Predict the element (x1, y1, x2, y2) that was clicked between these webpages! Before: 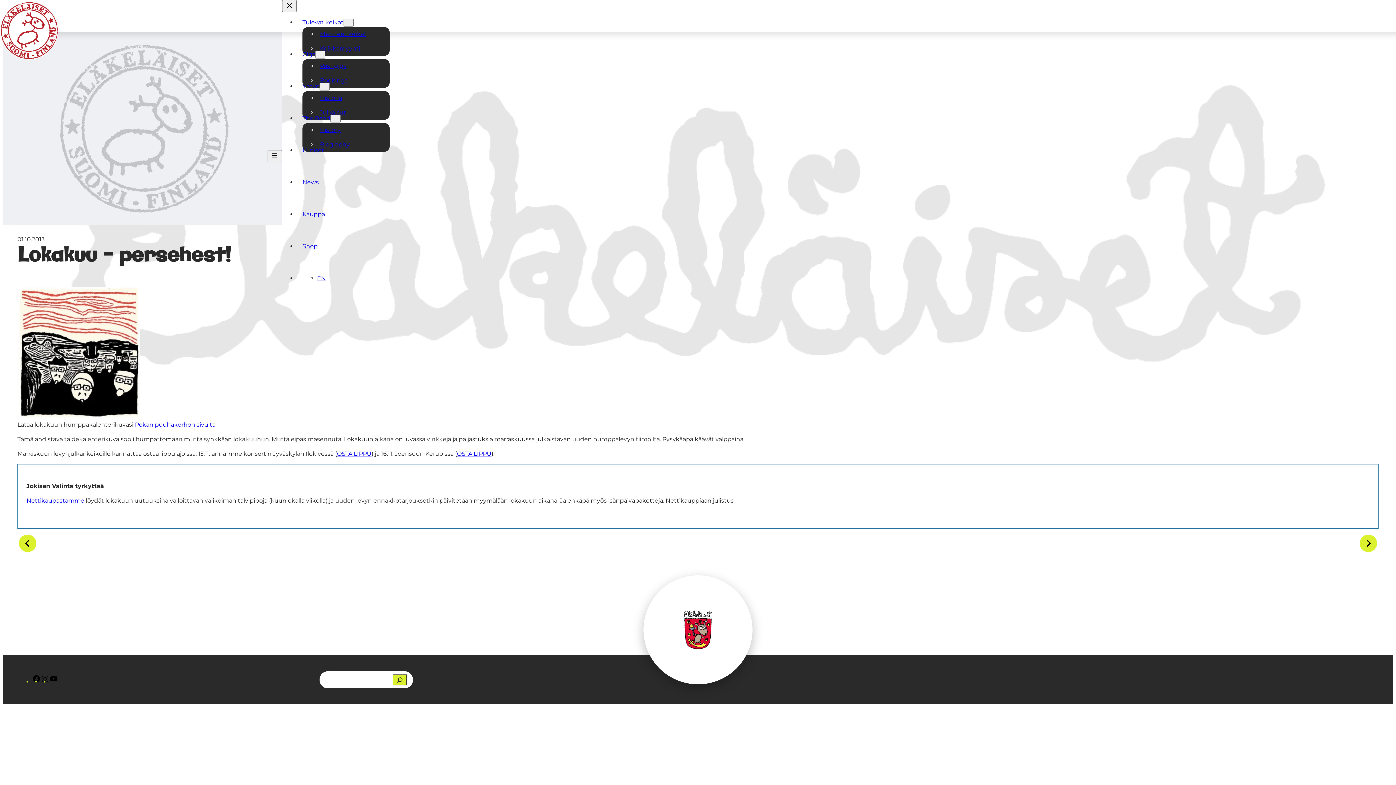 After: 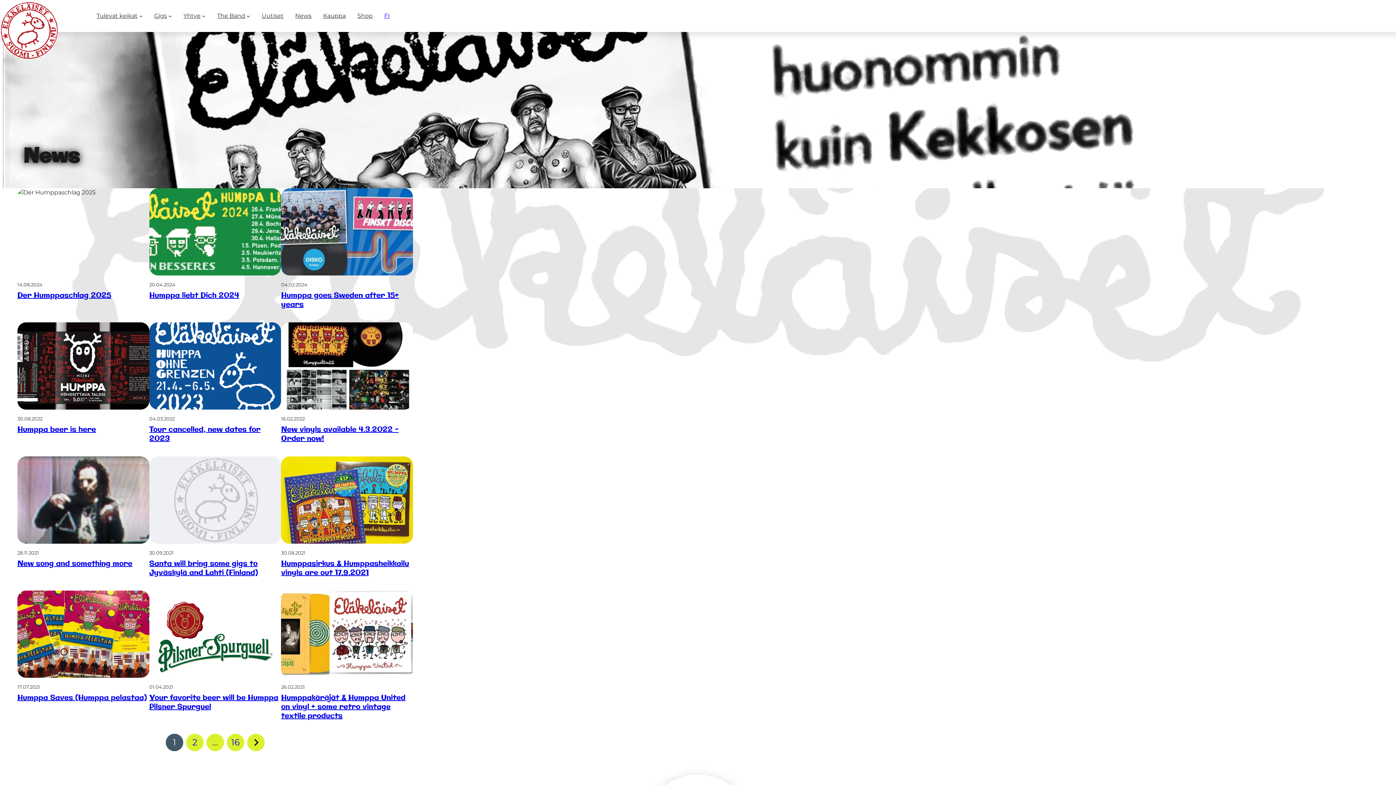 Action: label: News bbox: (302, 178, 318, 185)